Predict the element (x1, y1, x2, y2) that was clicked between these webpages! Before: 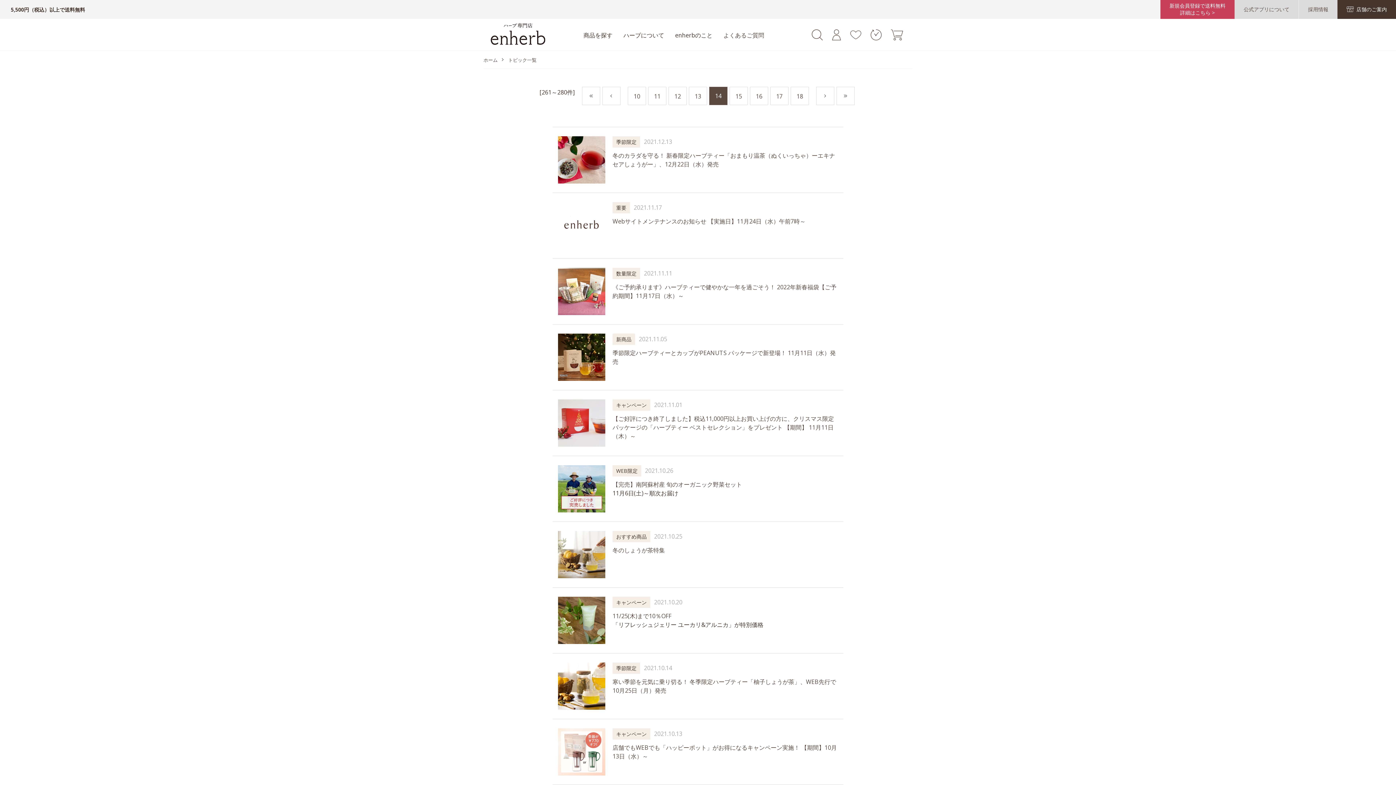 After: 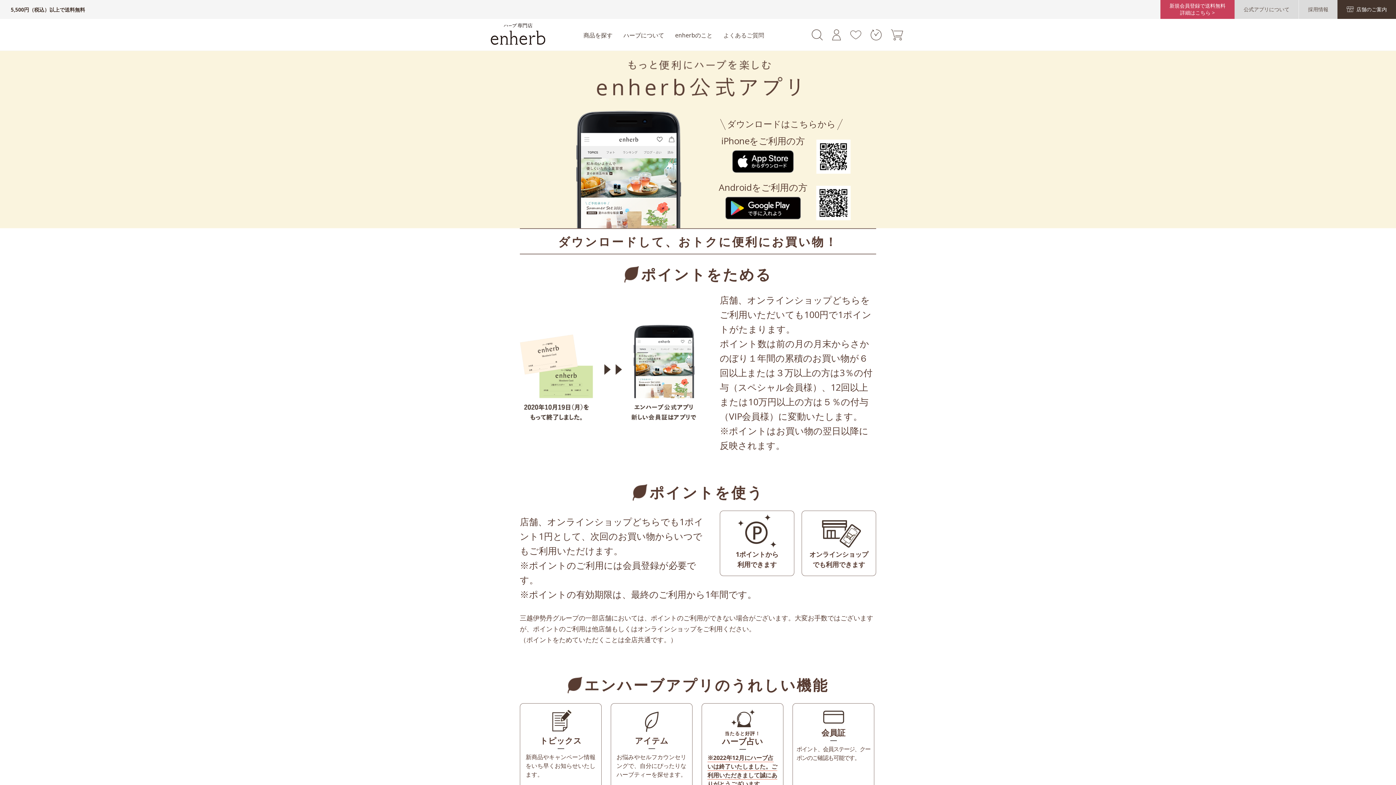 Action: bbox: (1234, 0, 1298, 18) label: 公式アプリについて